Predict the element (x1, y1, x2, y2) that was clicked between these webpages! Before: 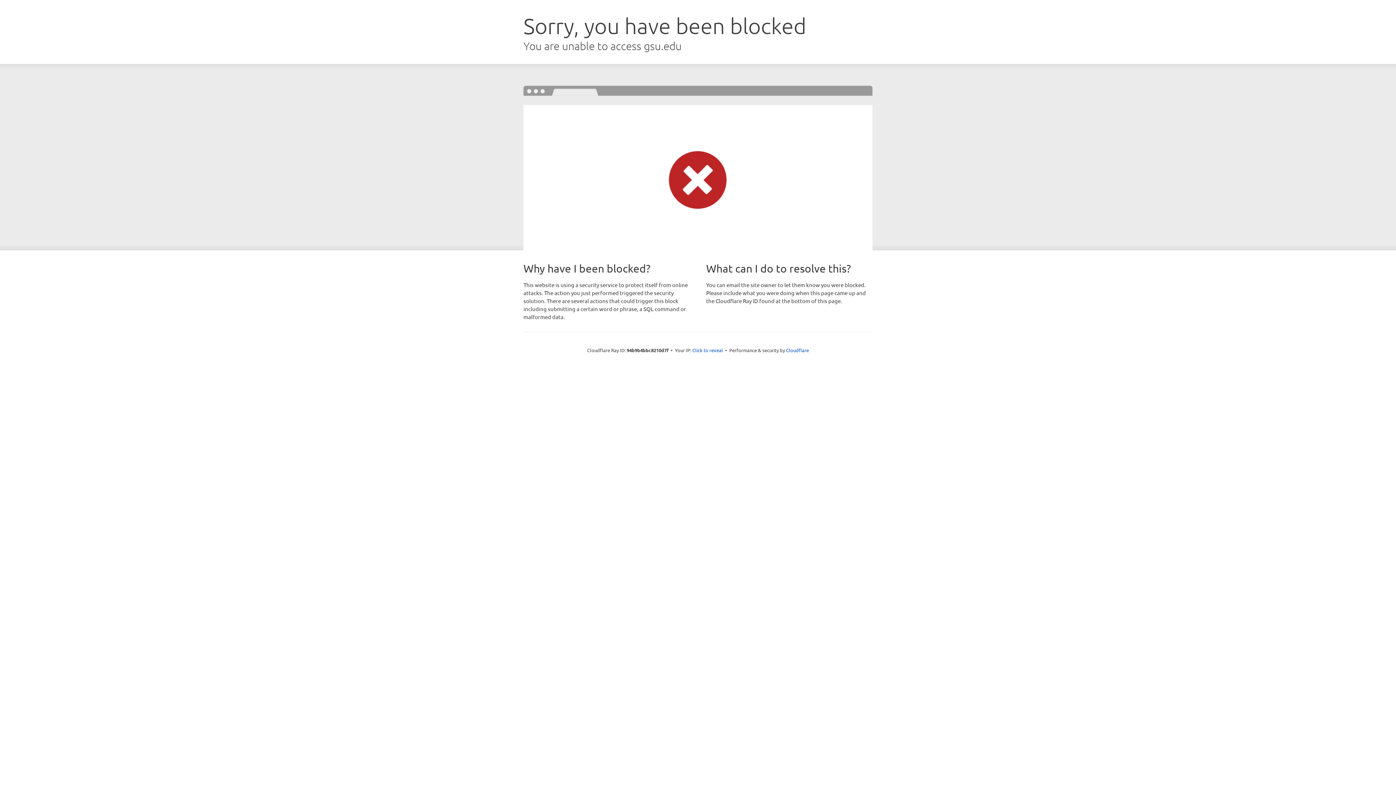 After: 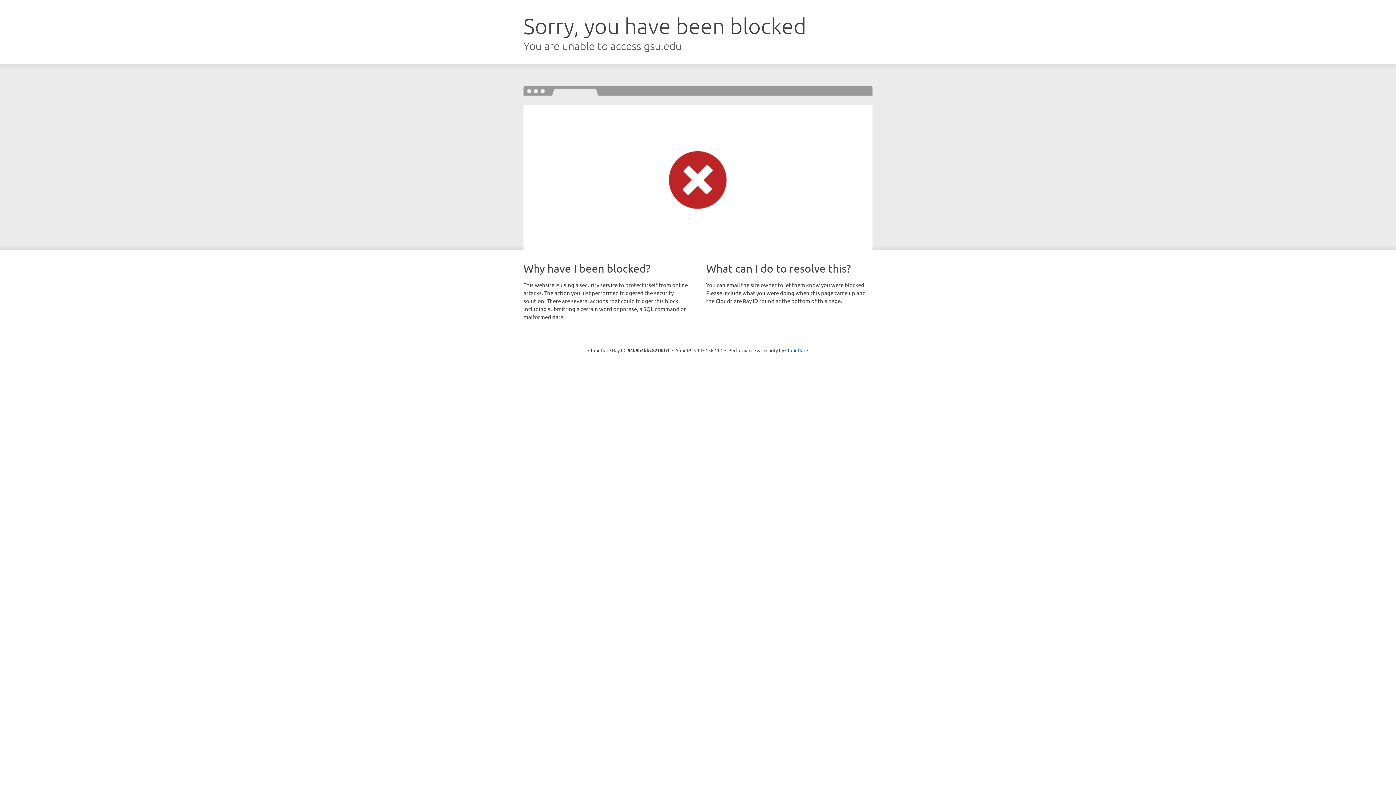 Action: label: Click to reveal bbox: (692, 346, 723, 353)